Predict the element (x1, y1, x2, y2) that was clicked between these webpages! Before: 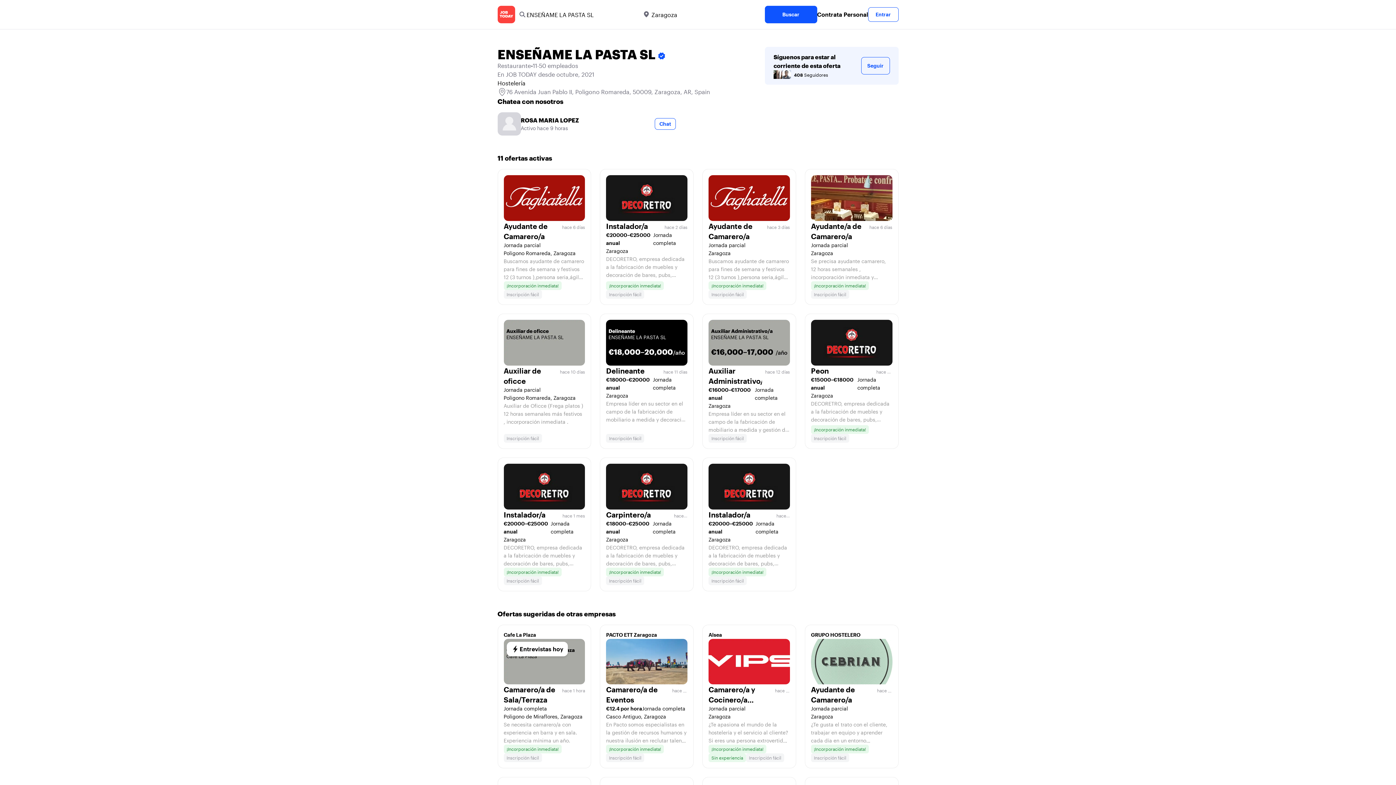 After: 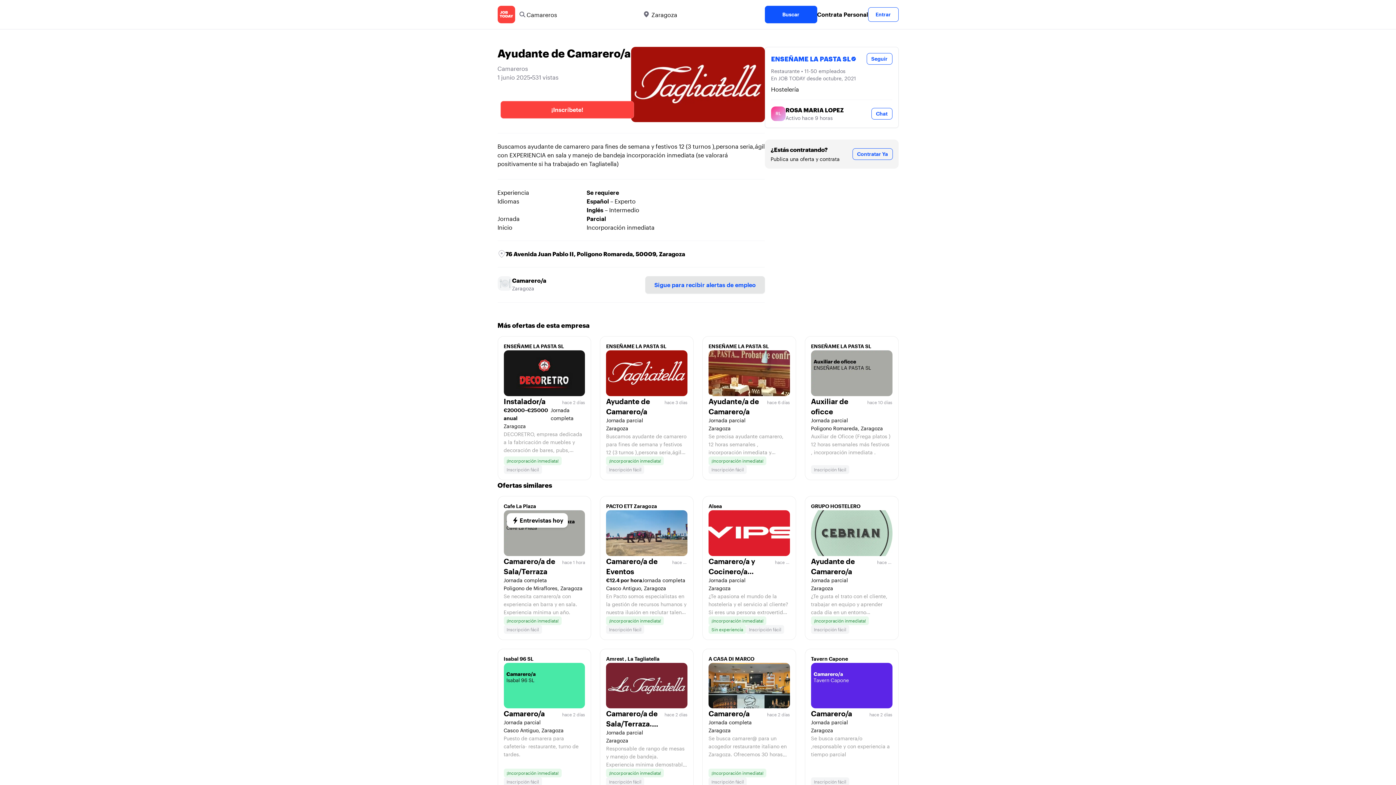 Action: bbox: (497, 169, 591, 305) label: Ayudante de Camarero/a
hace 6 días
Jornada parcial
Poligono Romareda, Zaragoza

Buscamos ayudante de camarero para fines de semana y festivos 12 (3 turnos ),persona seria,ágil con EXPERIENCIA en sala y manejo de bandeja incorporación inmediata (se valorará positivamente si ha trabajado en Tagliatella)

¡Incorporación inmediata!
Inscripción fácil